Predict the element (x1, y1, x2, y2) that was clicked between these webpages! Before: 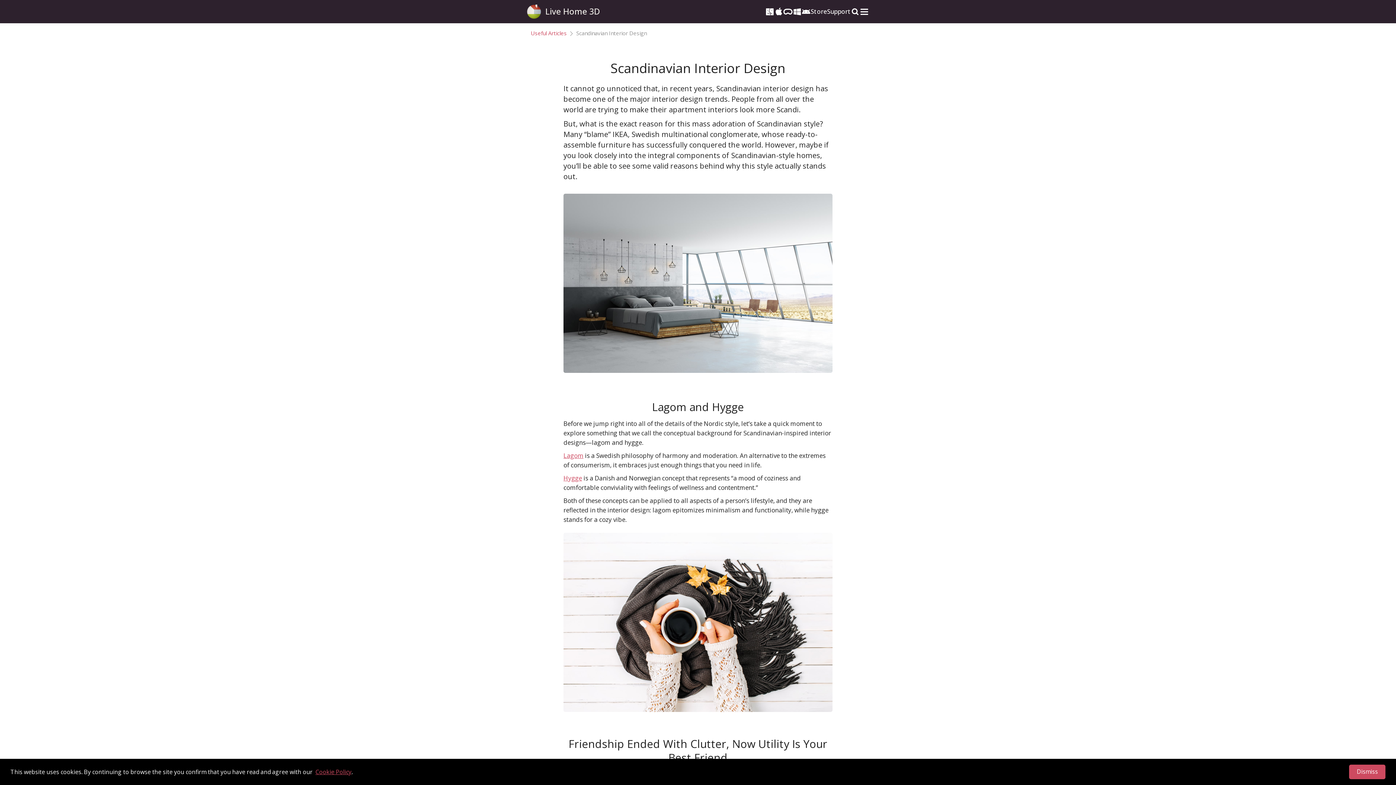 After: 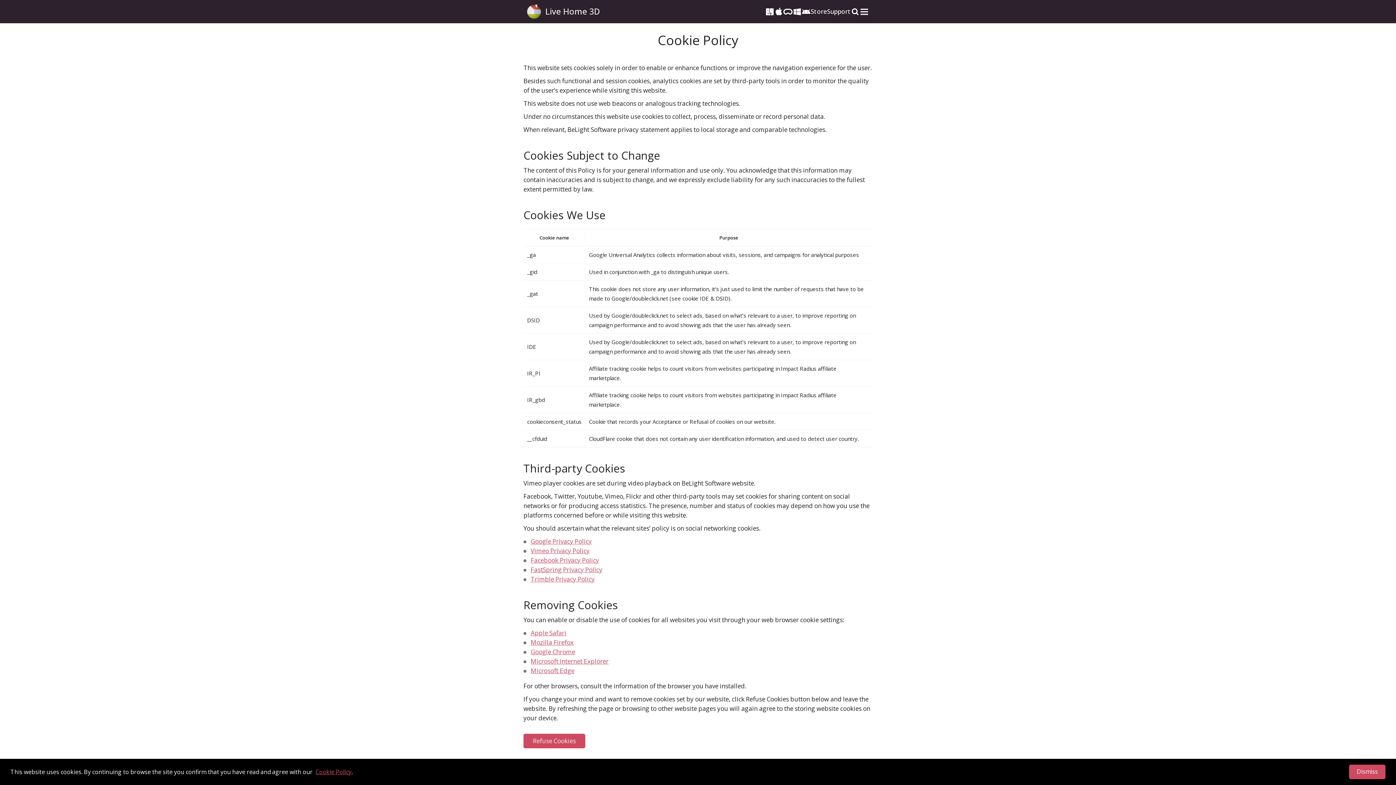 Action: bbox: (315, 768, 351, 776) label: Cookie Policy